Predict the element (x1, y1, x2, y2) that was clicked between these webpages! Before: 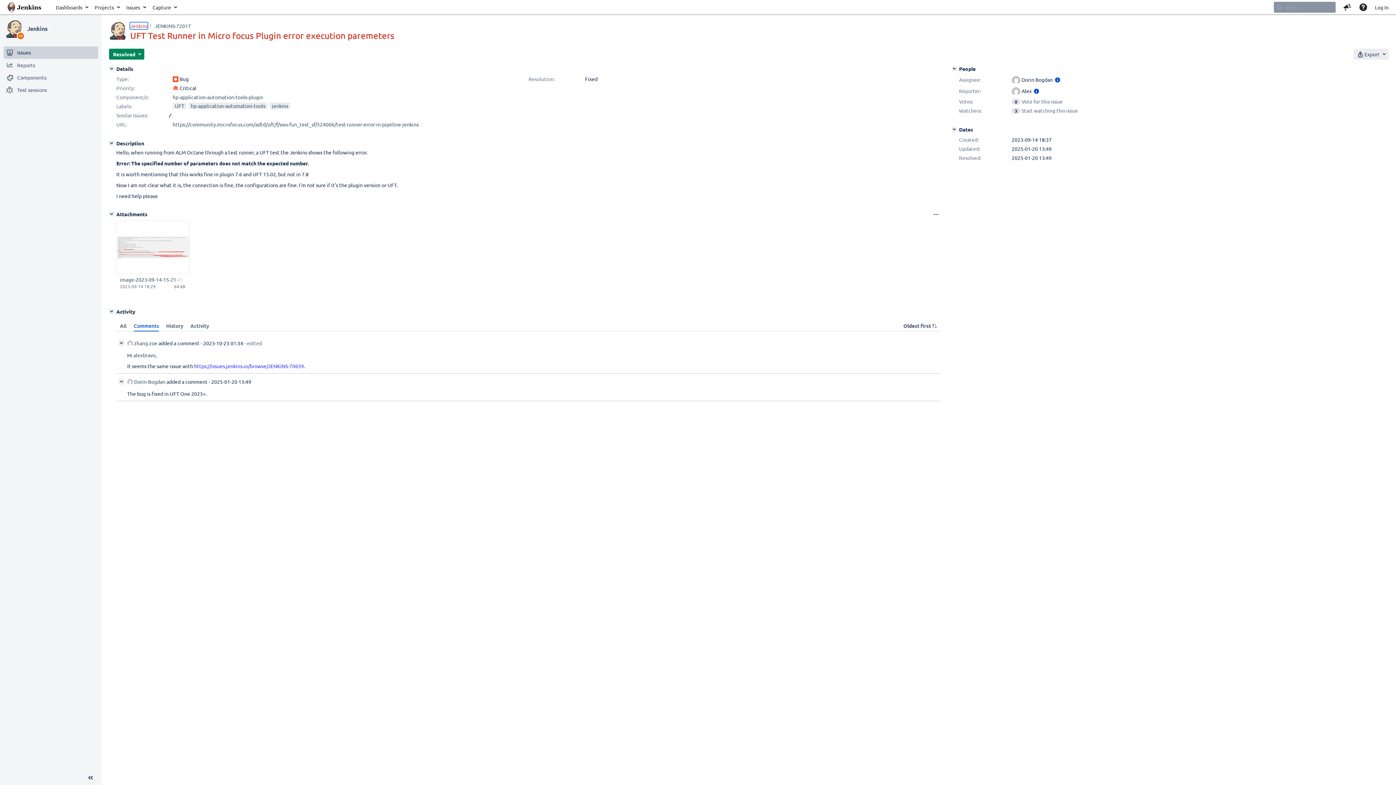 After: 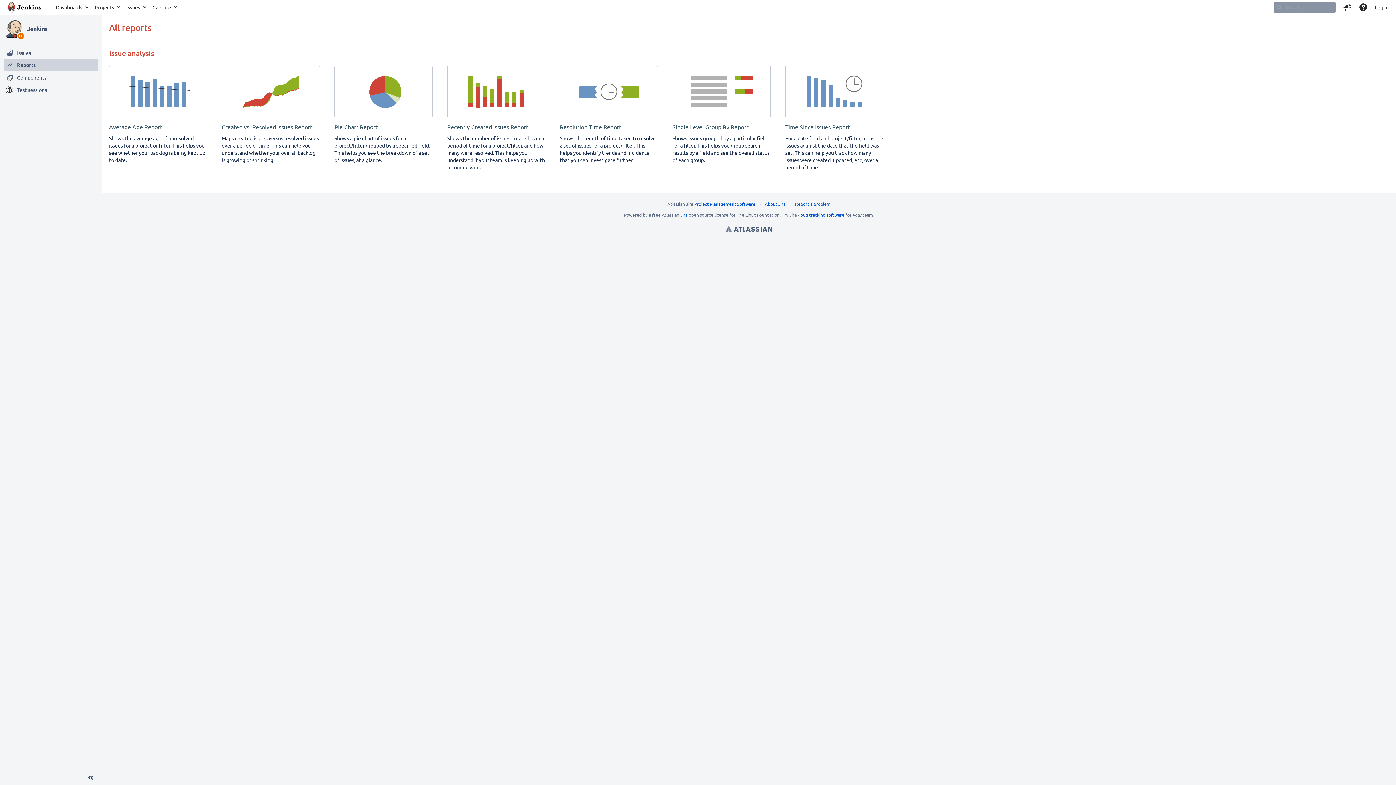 Action: label: Reports of Jenkins bbox: (3, 58, 98, 71)